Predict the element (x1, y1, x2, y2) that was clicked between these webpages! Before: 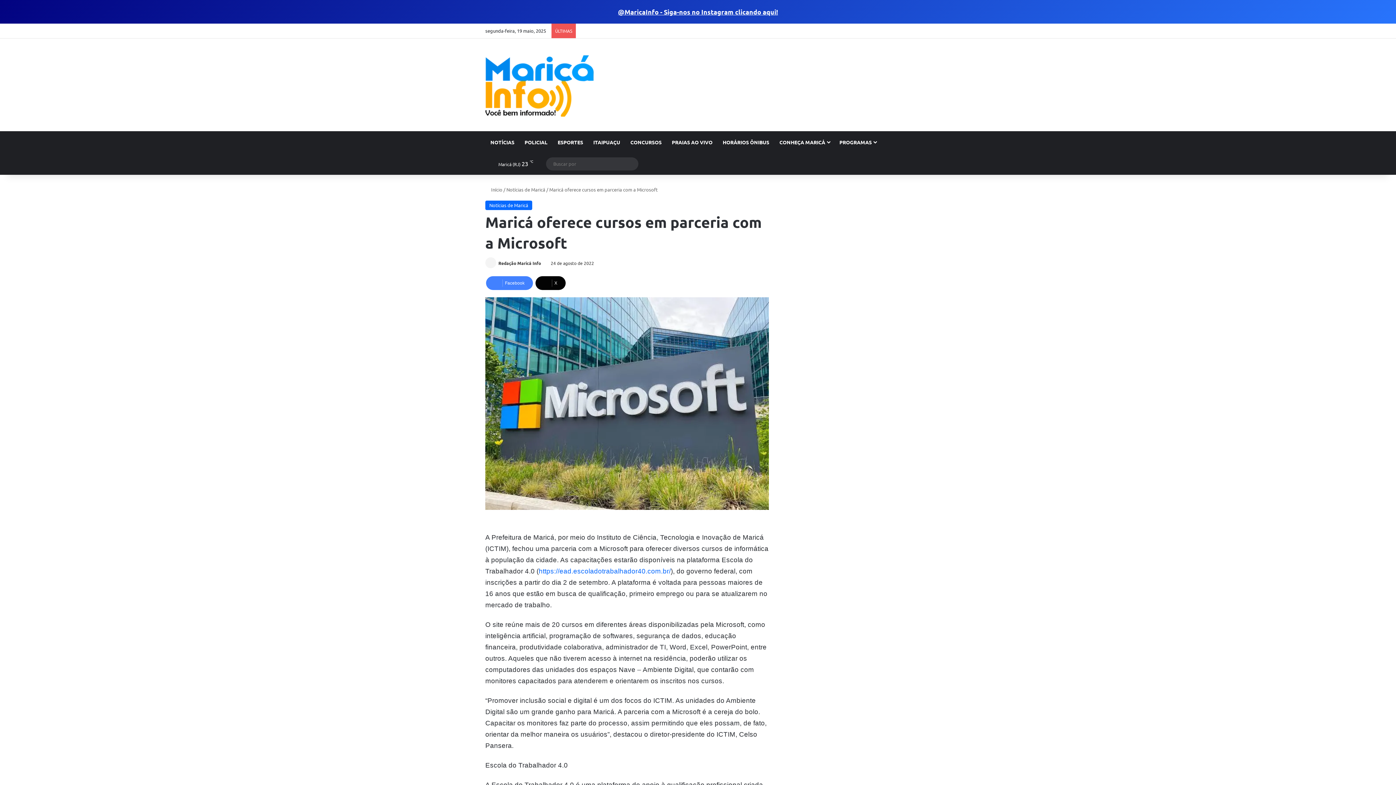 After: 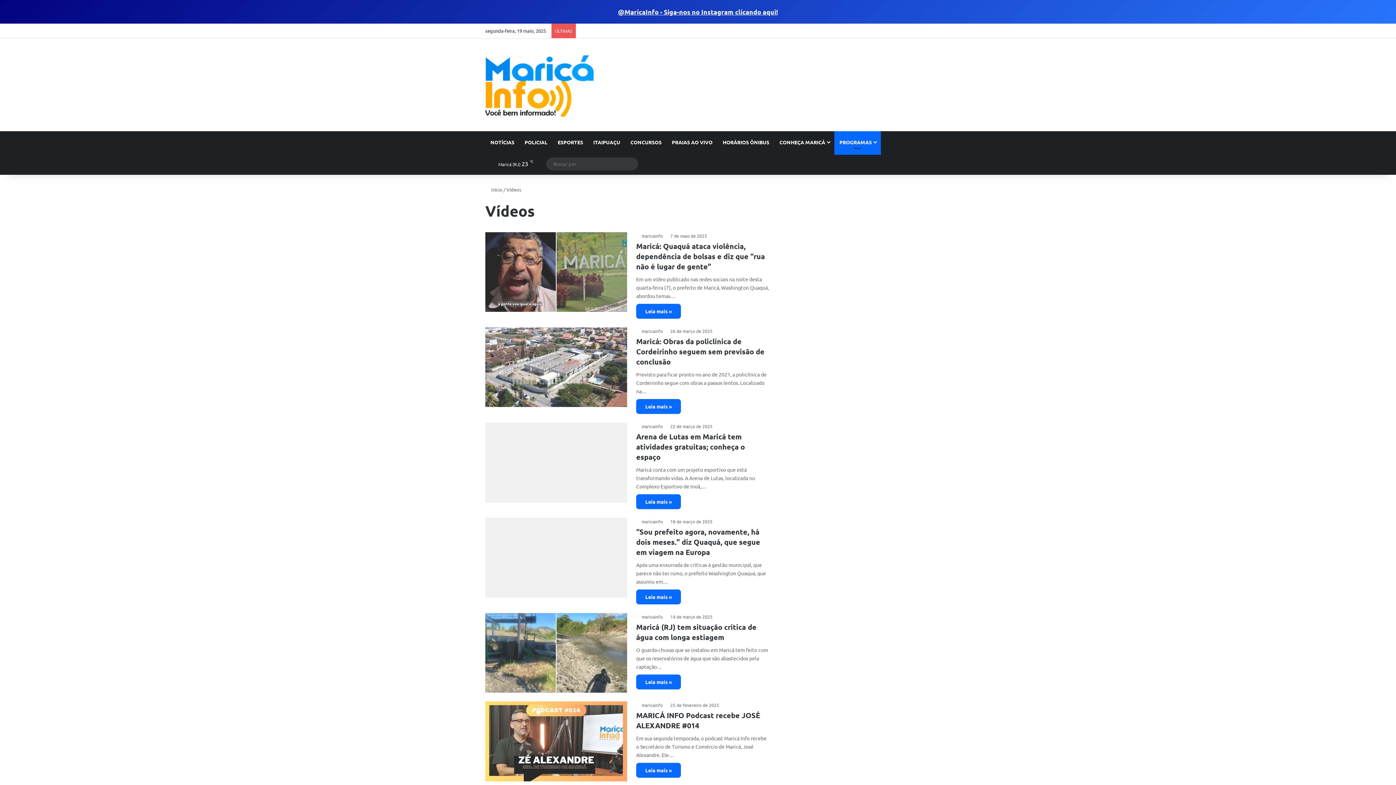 Action: label: PROGRAMAS bbox: (834, 131, 881, 153)